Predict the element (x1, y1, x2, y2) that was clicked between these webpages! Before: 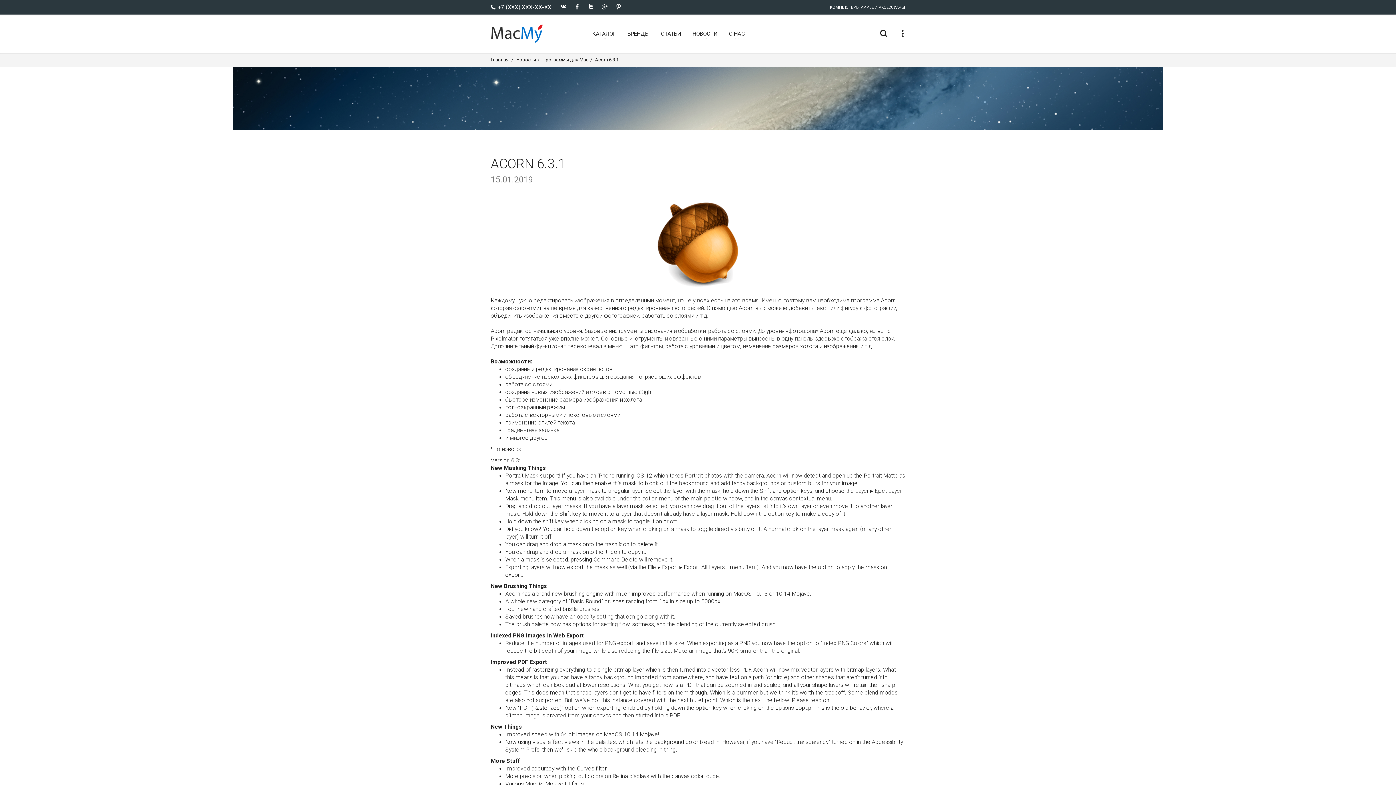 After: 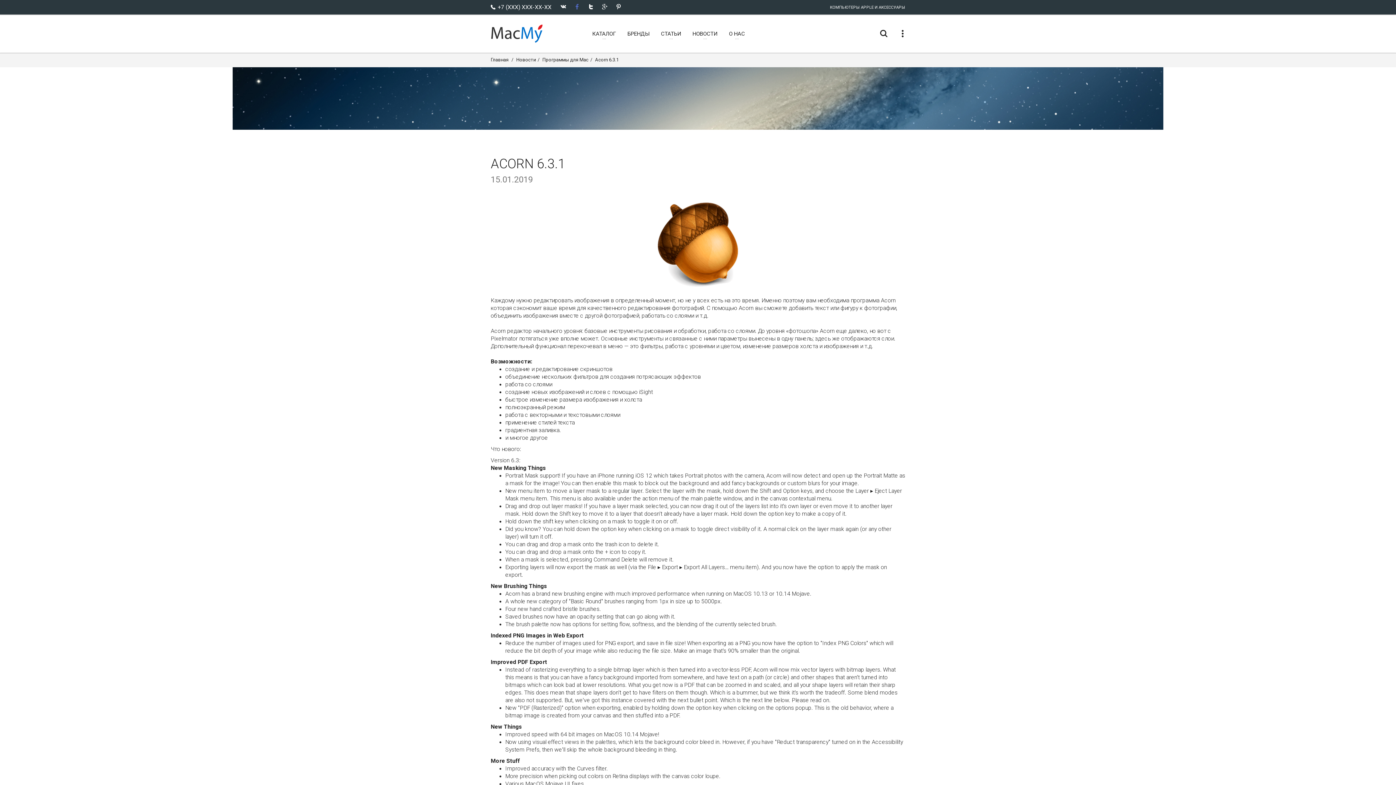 Action: bbox: (574, 4, 579, 9)